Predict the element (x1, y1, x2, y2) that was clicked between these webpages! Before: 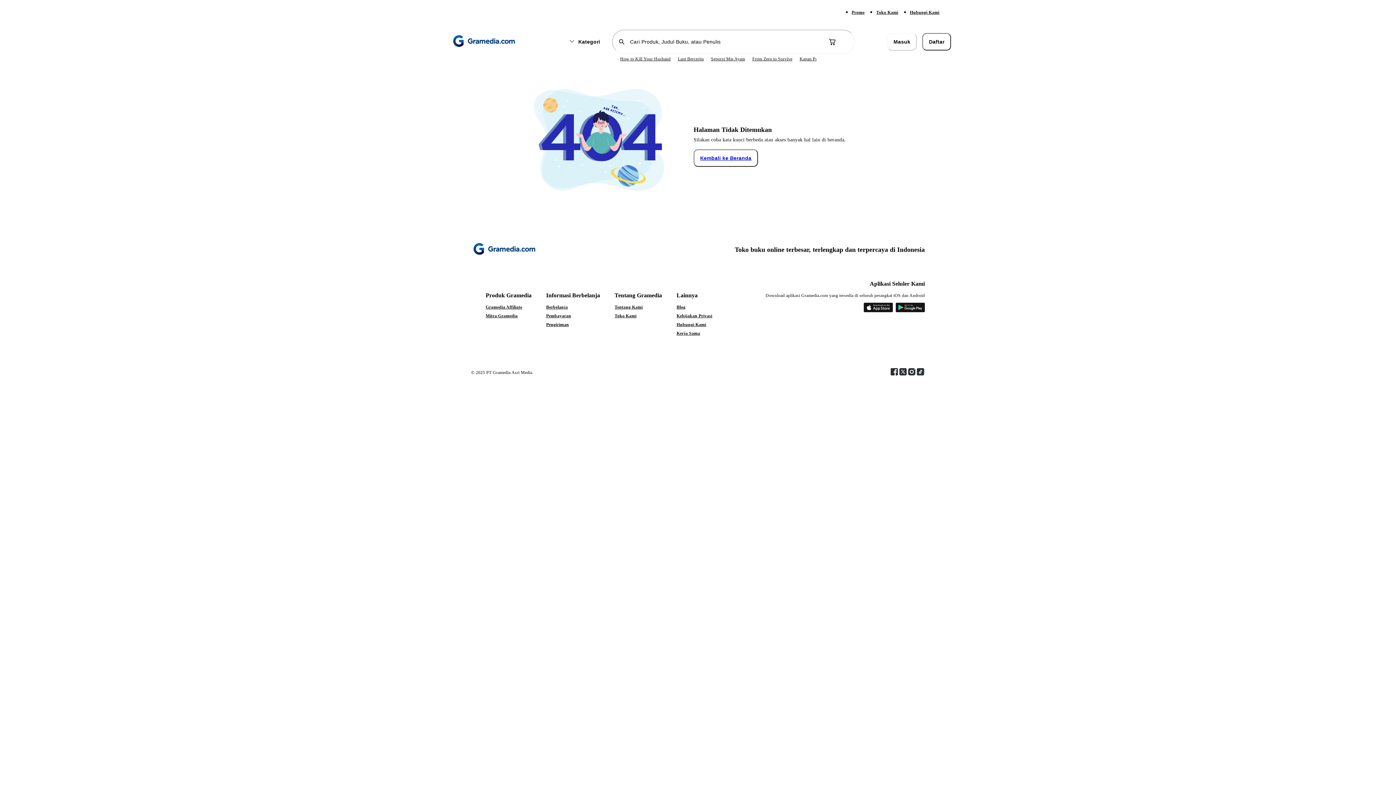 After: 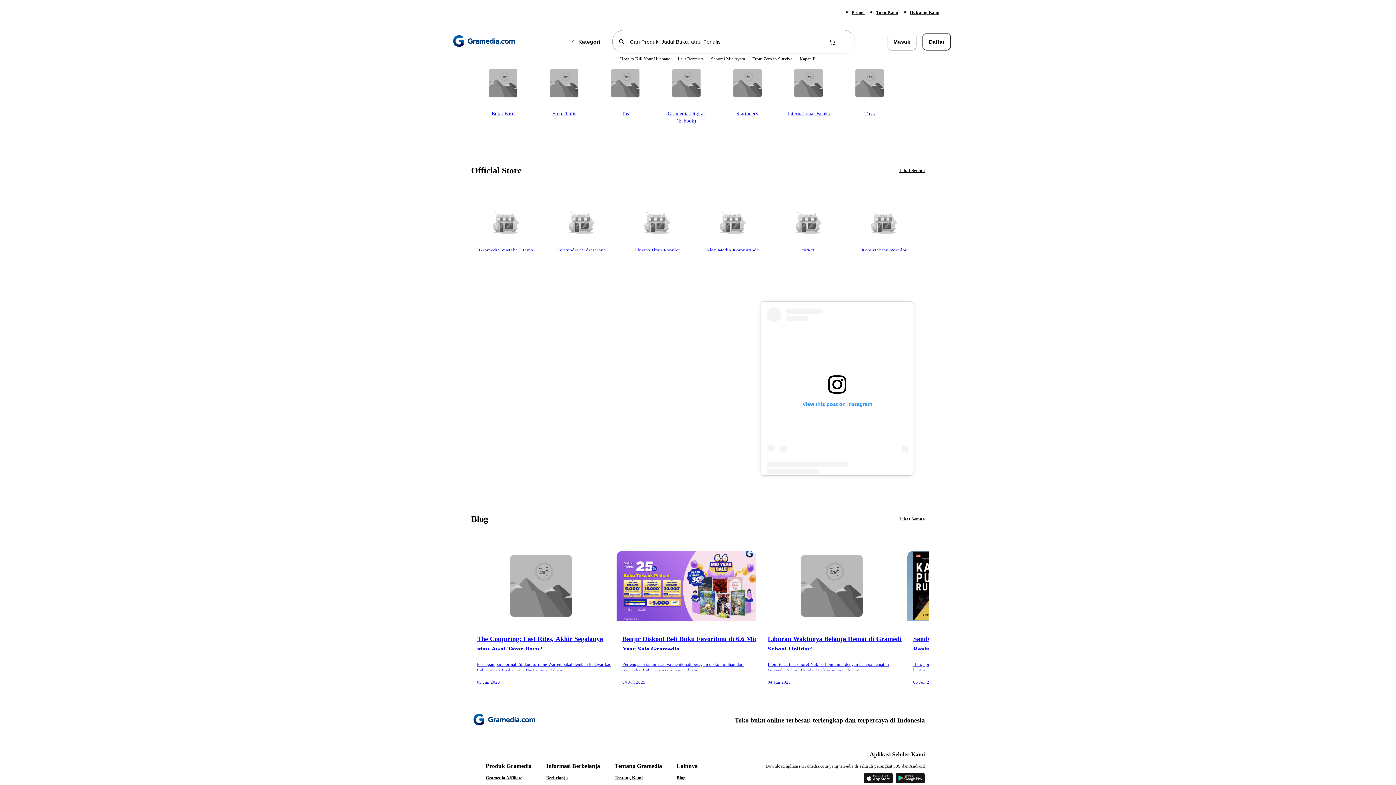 Action: bbox: (693, 154, 758, 161) label: Kembali ke Beranda